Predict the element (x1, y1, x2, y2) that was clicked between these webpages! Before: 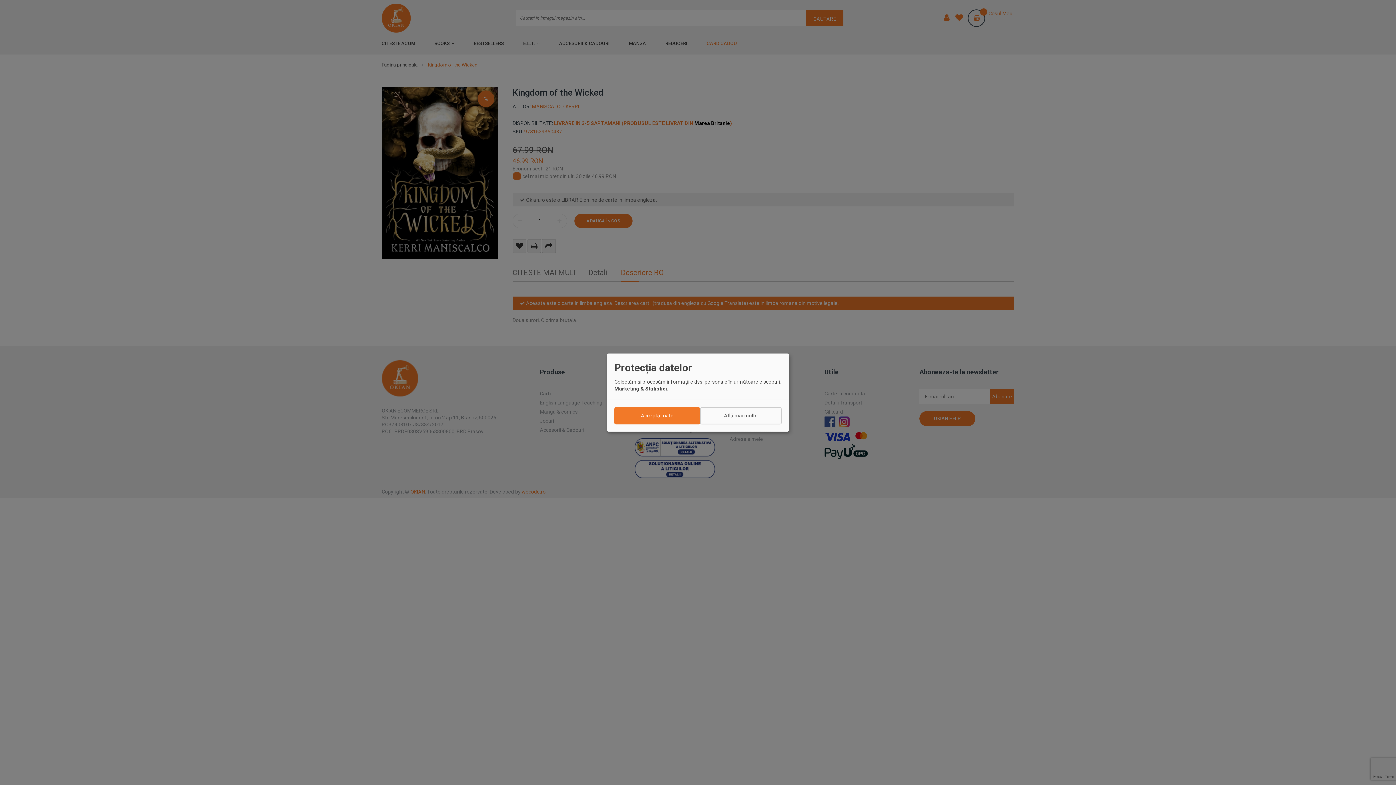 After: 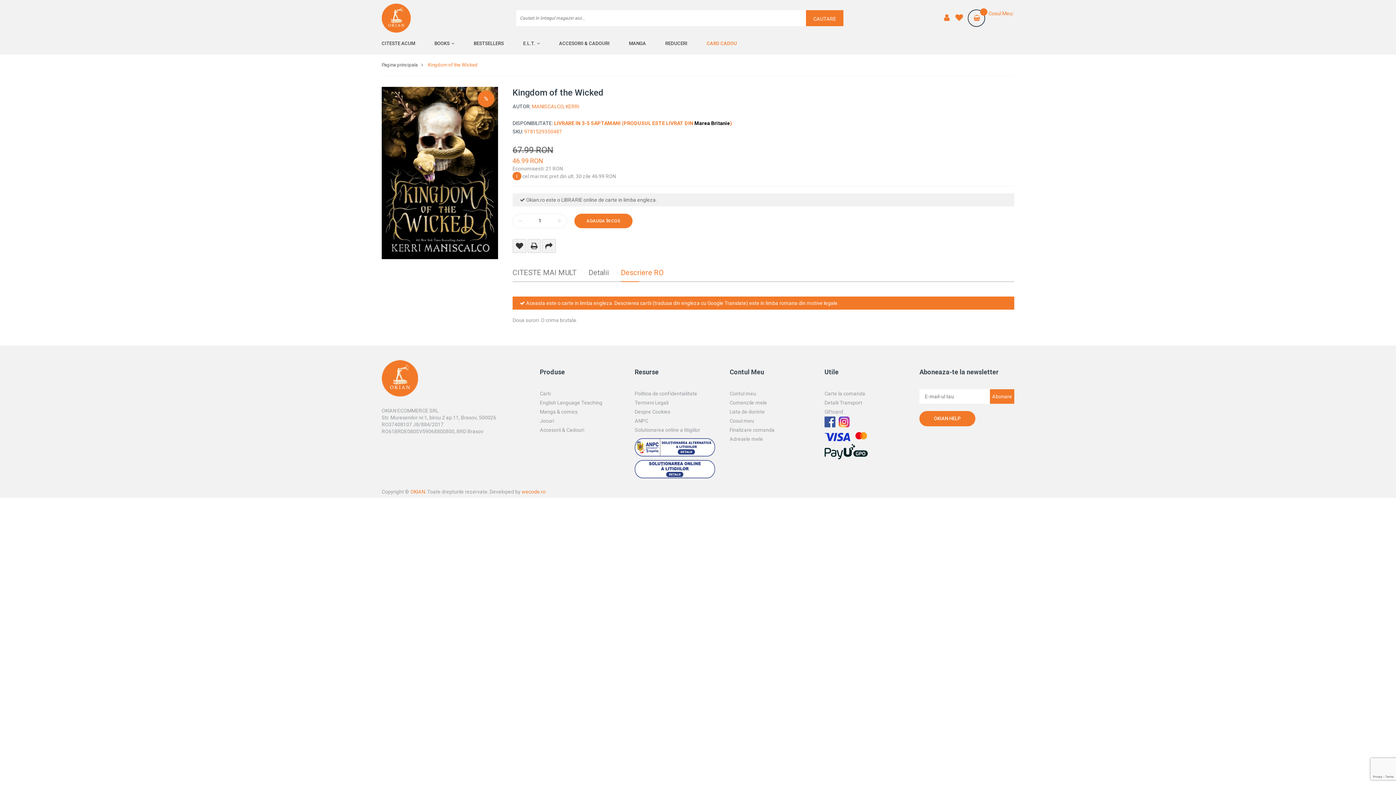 Action: label: Acceptă toate bbox: (614, 407, 700, 424)